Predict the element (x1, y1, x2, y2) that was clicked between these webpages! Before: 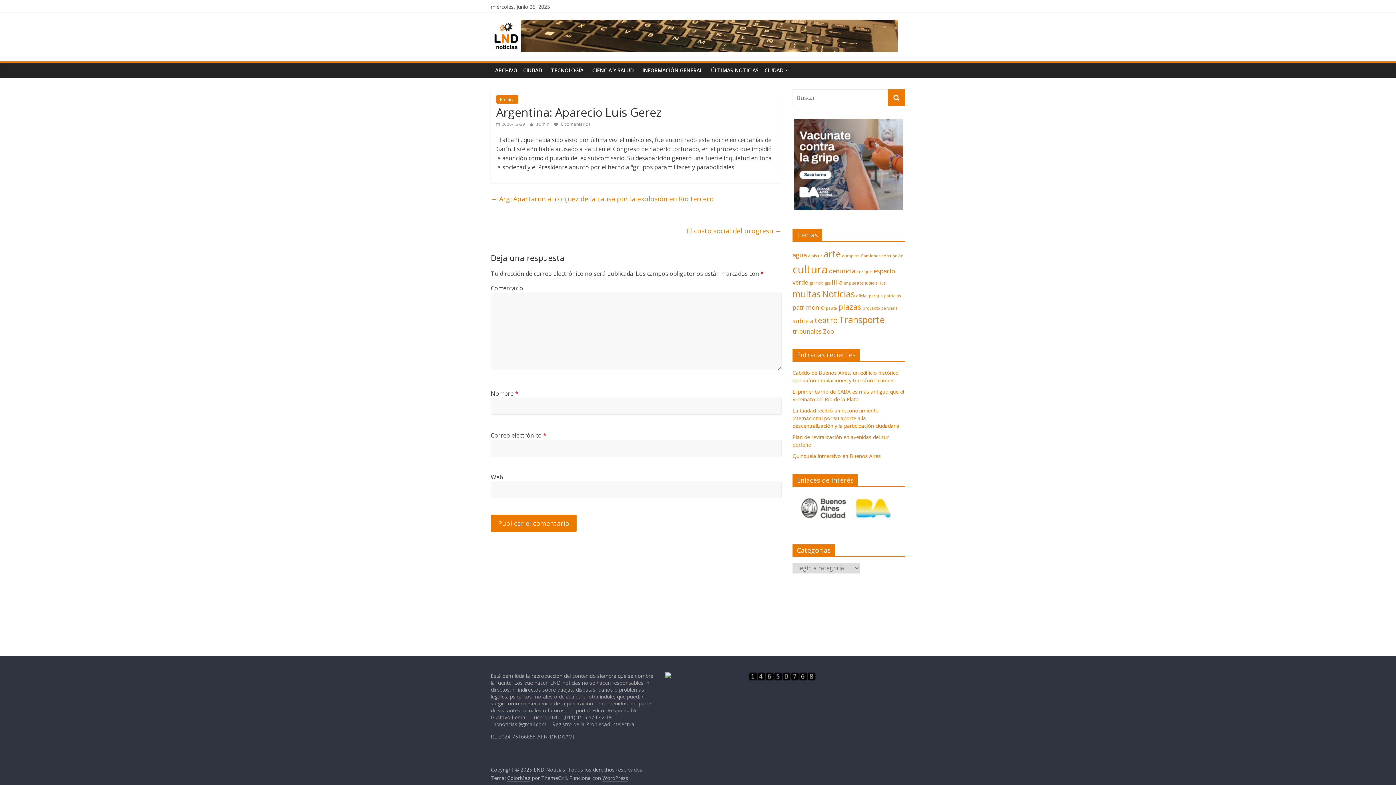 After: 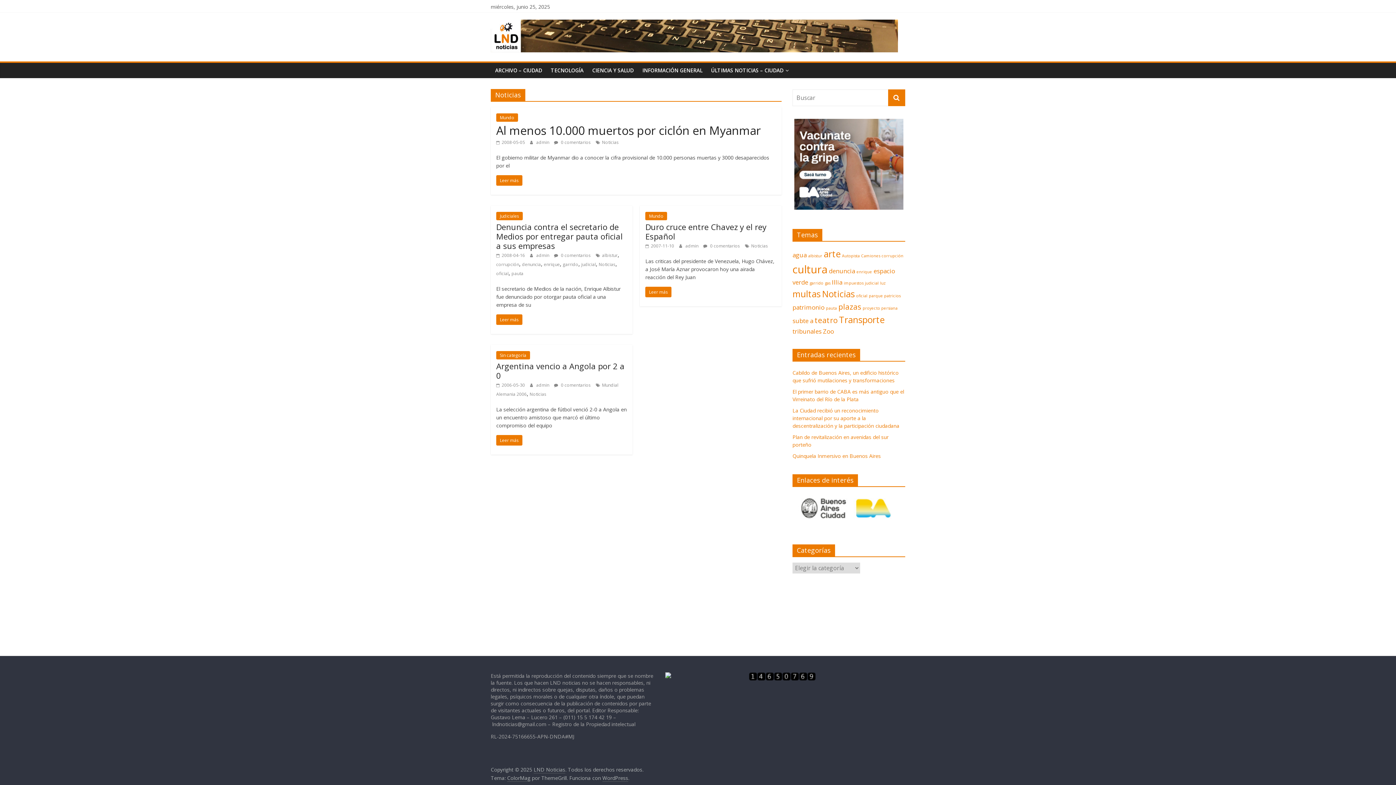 Action: bbox: (822, 287, 854, 299) label: Noticias (4 elementos)